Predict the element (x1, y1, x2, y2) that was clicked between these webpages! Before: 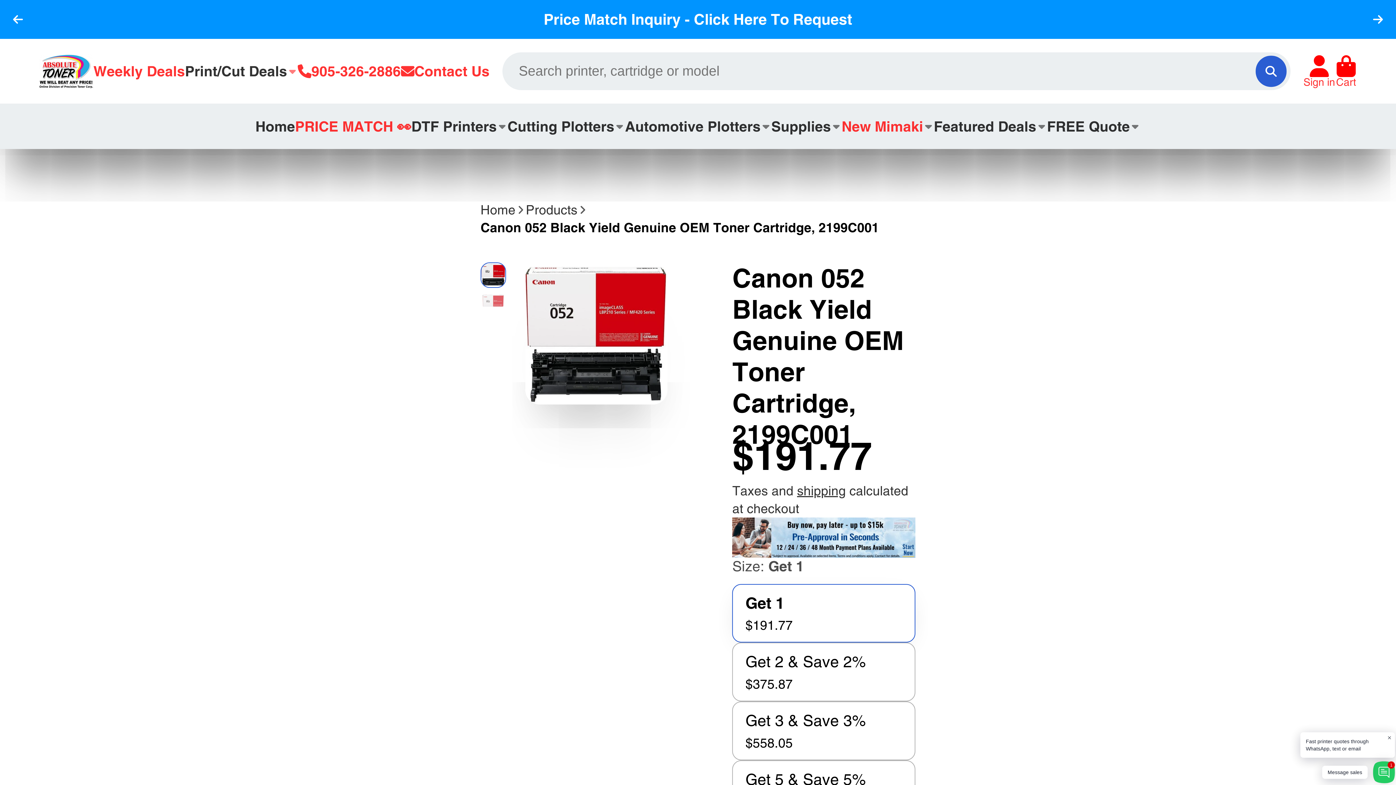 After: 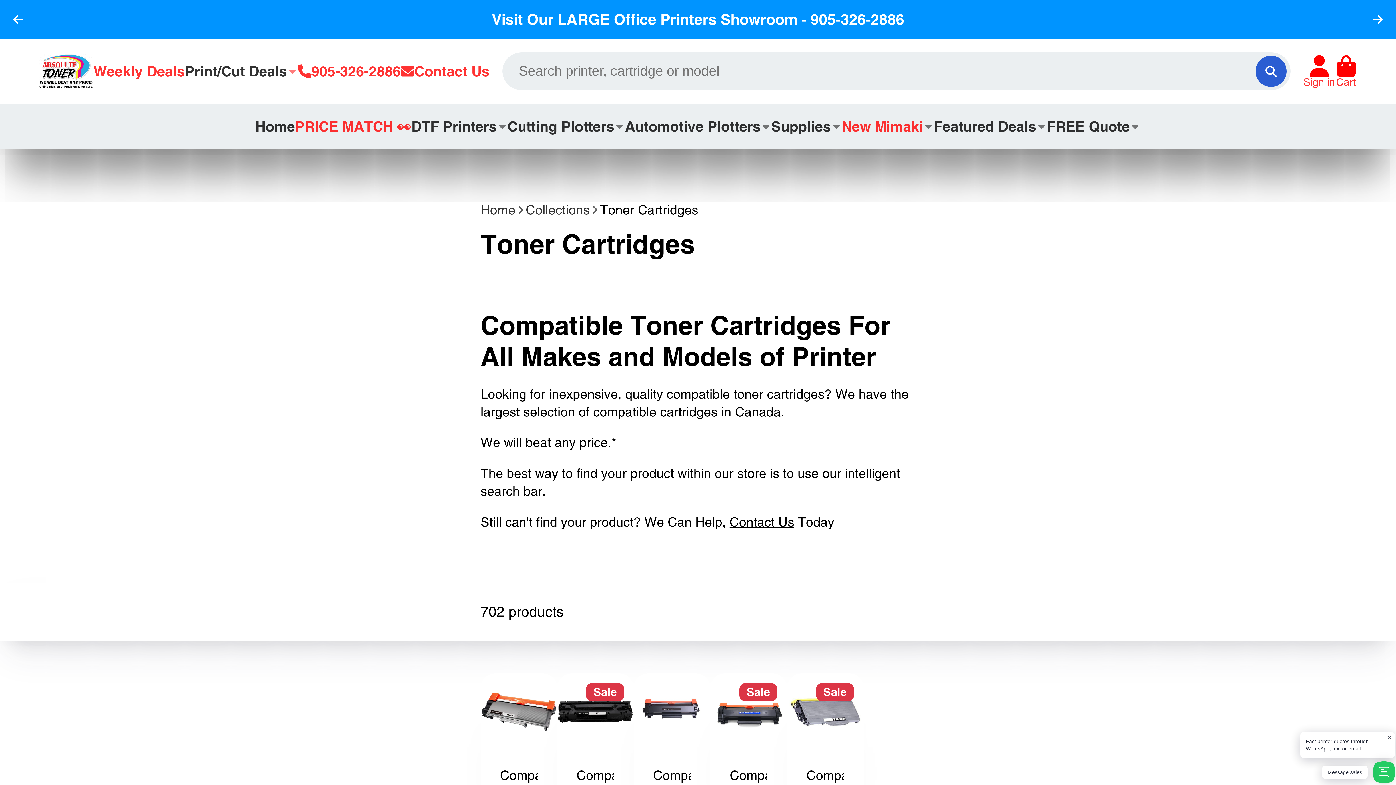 Action: label: Supplies bbox: (771, 103, 841, 149)